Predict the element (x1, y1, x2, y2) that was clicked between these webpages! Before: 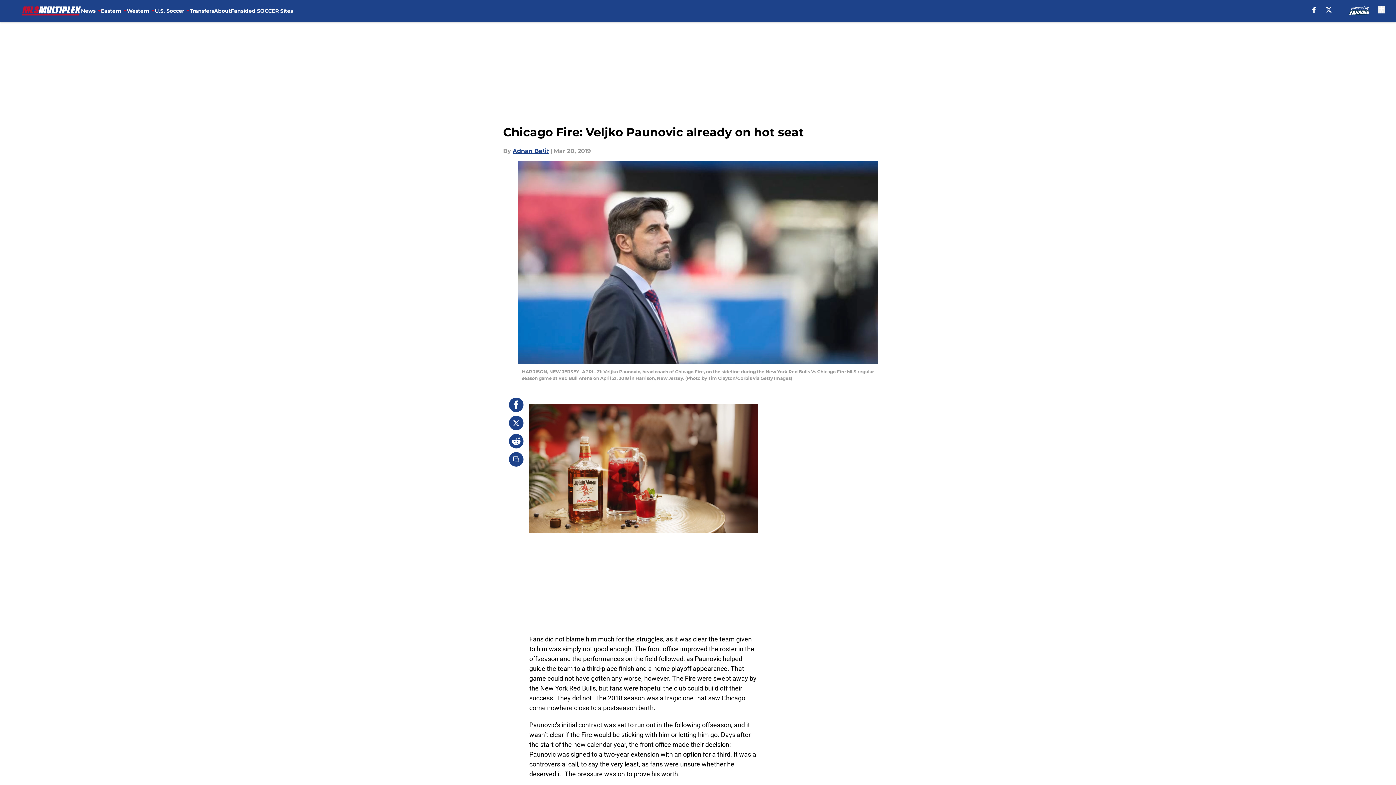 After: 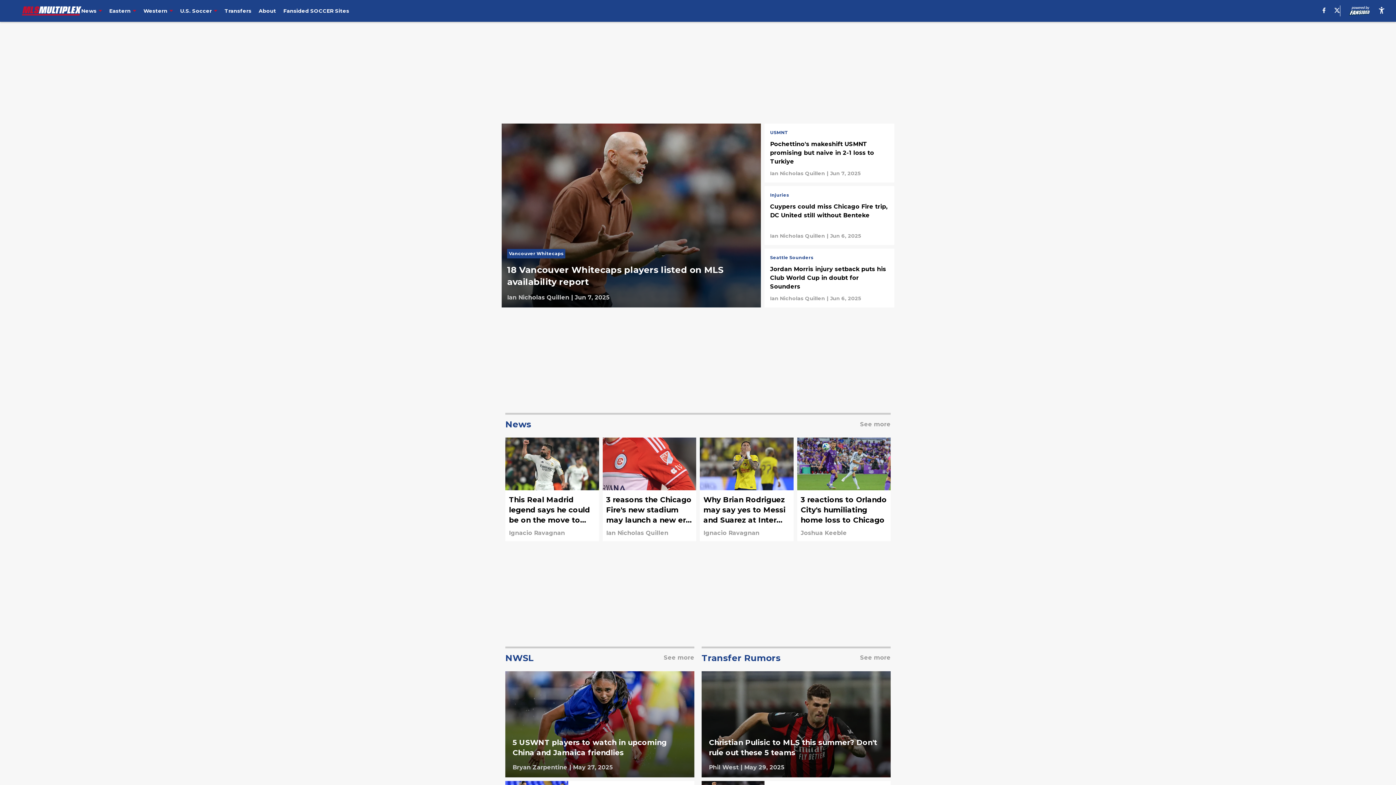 Action: bbox: (21, 5, 81, 16)